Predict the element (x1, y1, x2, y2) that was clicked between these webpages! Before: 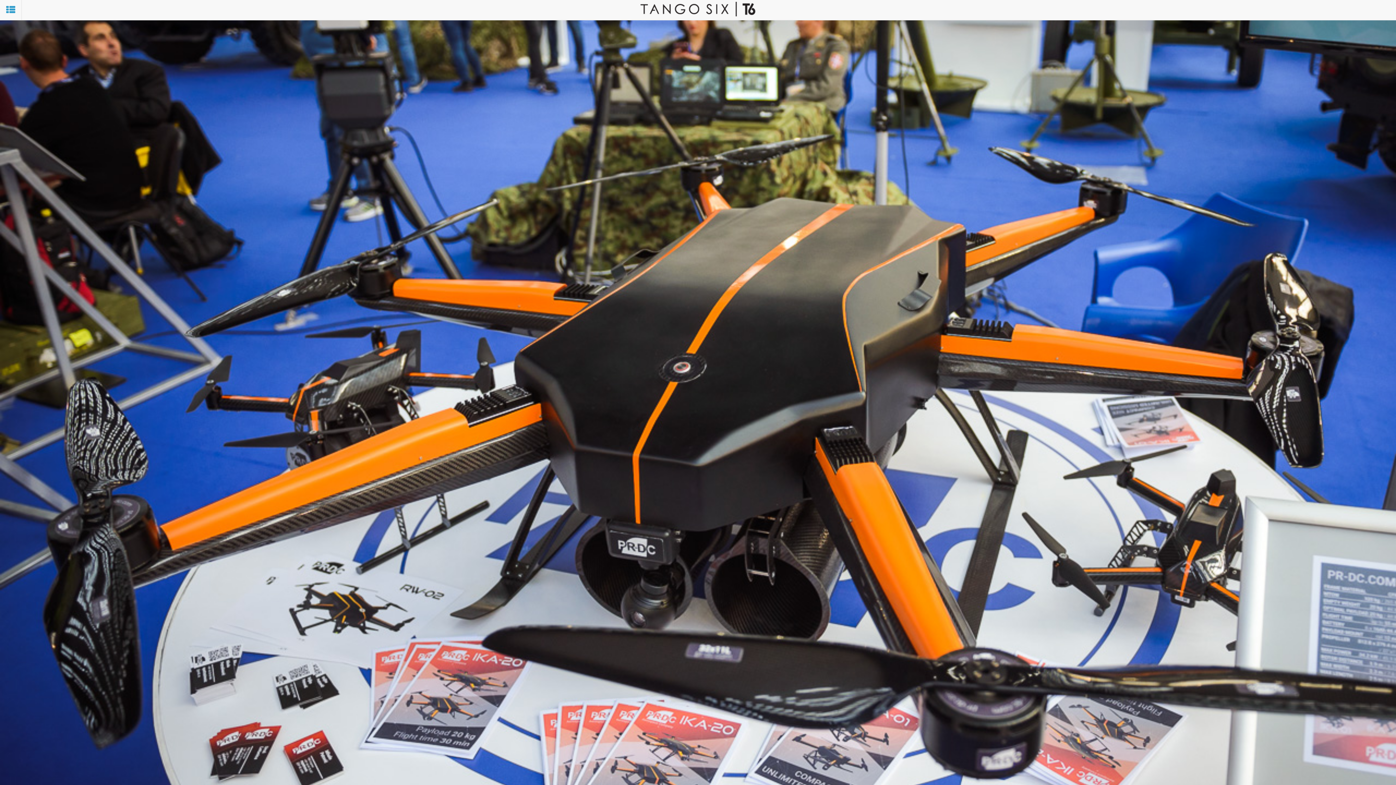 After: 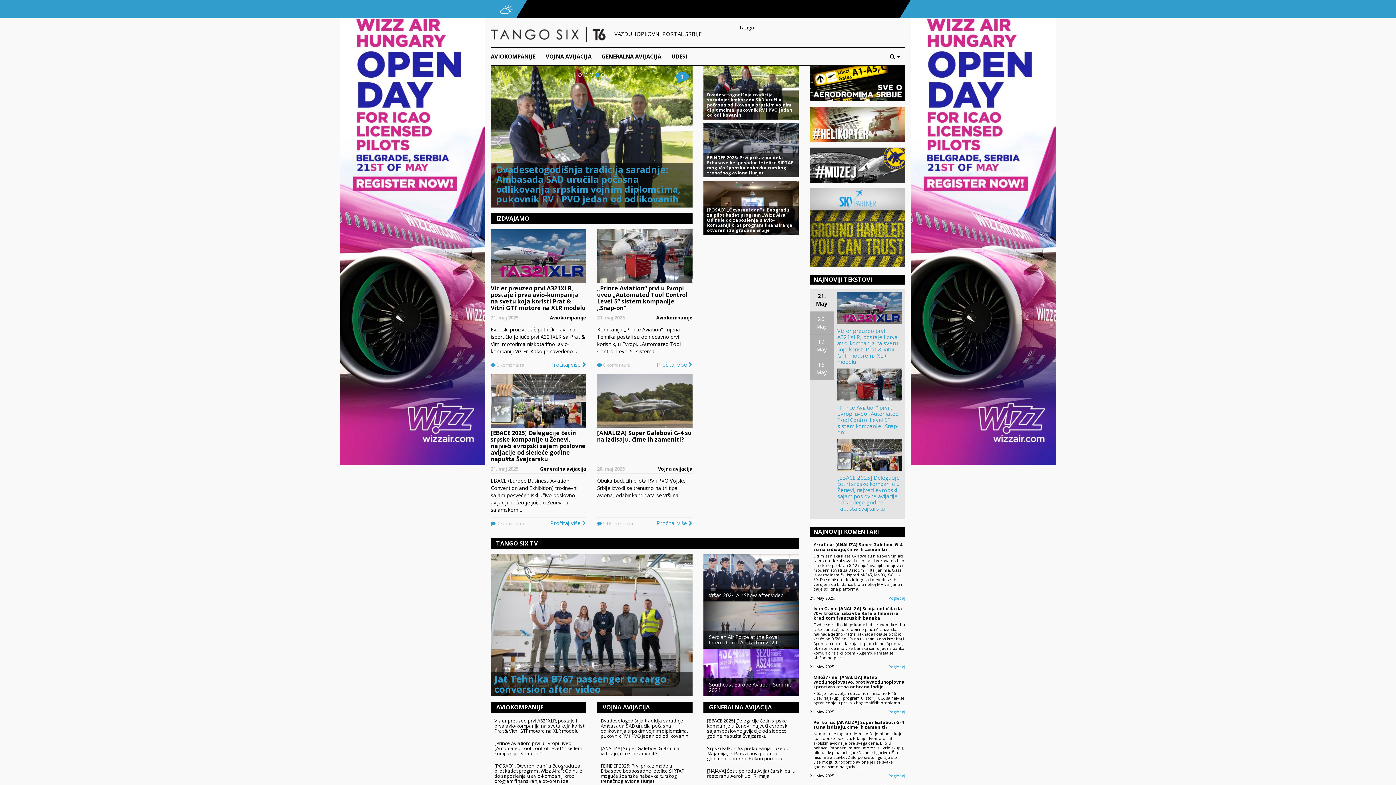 Action: bbox: (640, 1, 755, 16)